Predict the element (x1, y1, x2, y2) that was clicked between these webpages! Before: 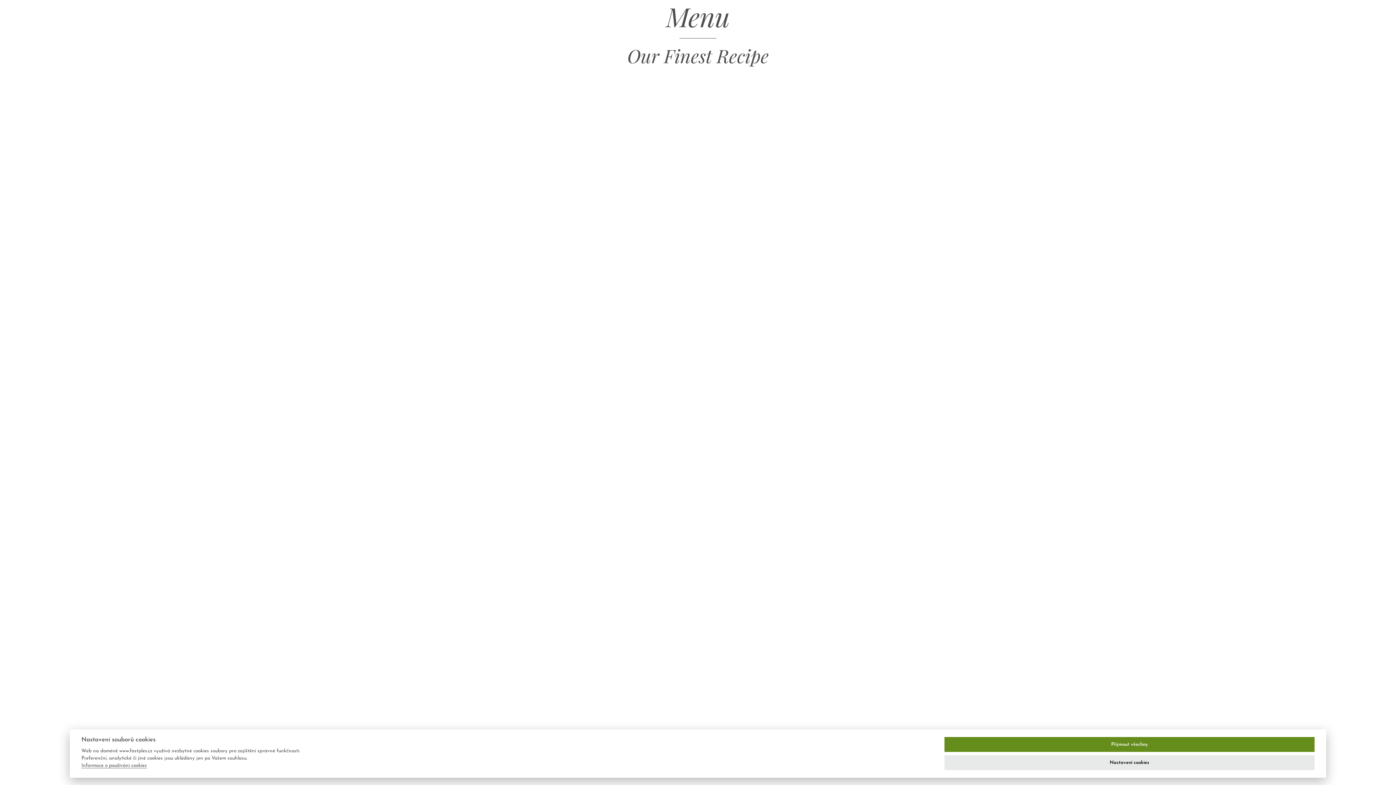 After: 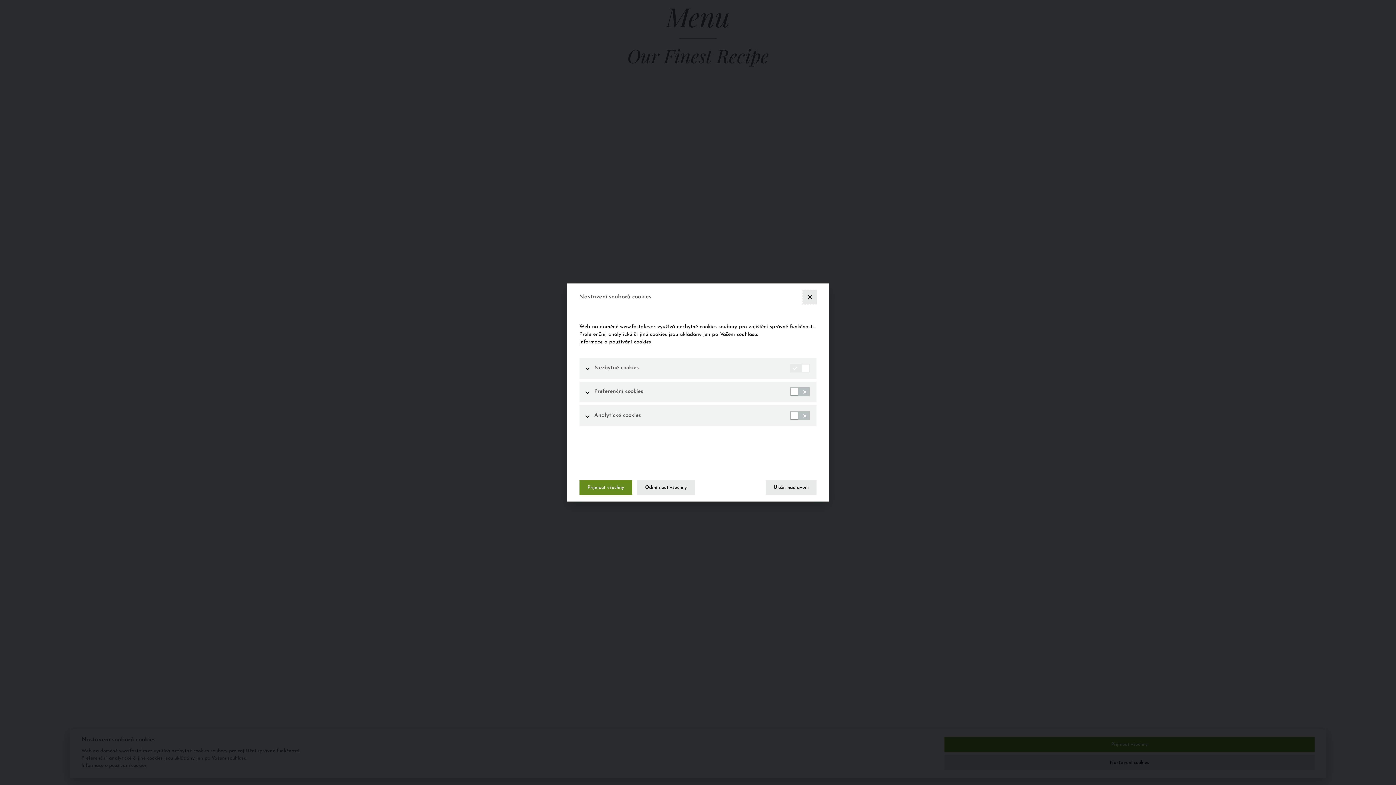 Action: label: Nastavení cookies bbox: (944, 755, 1314, 770)